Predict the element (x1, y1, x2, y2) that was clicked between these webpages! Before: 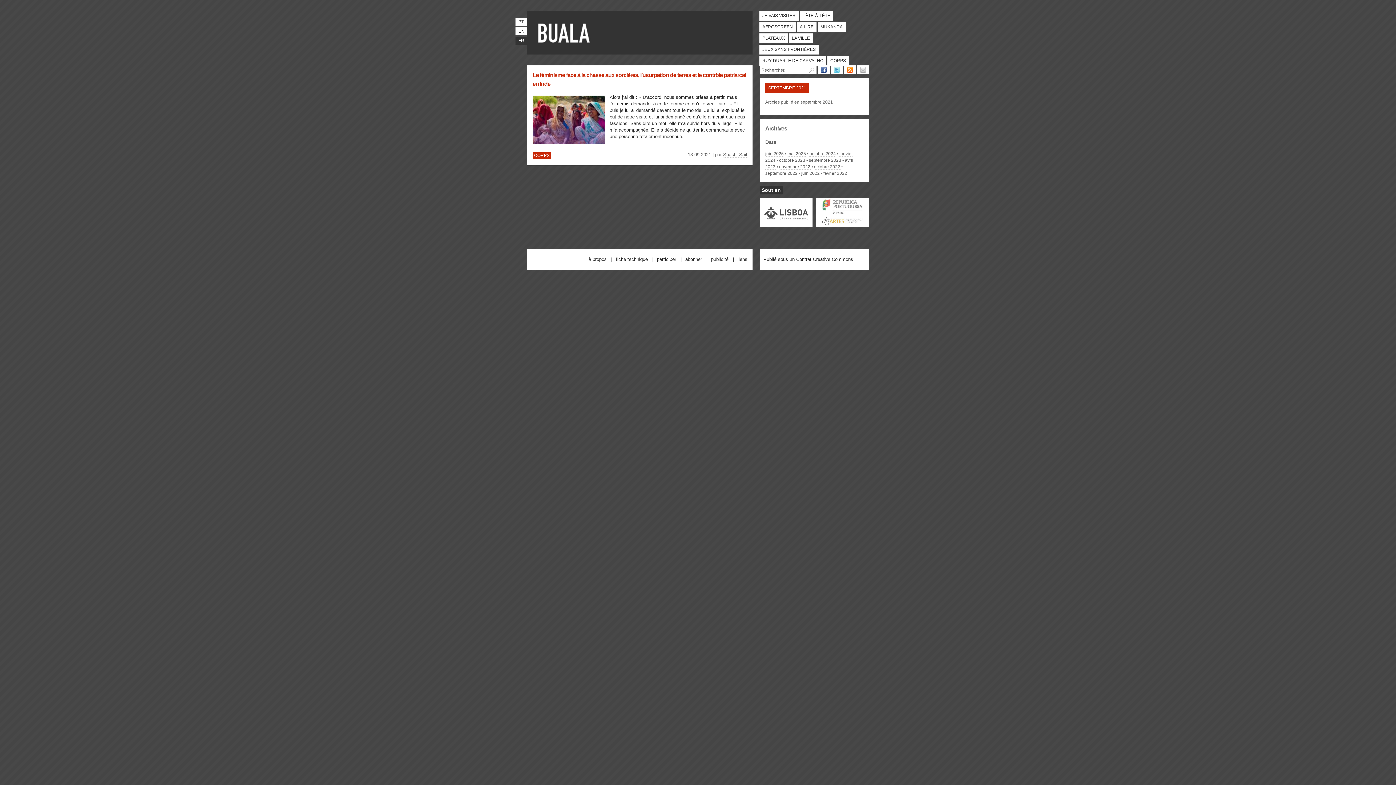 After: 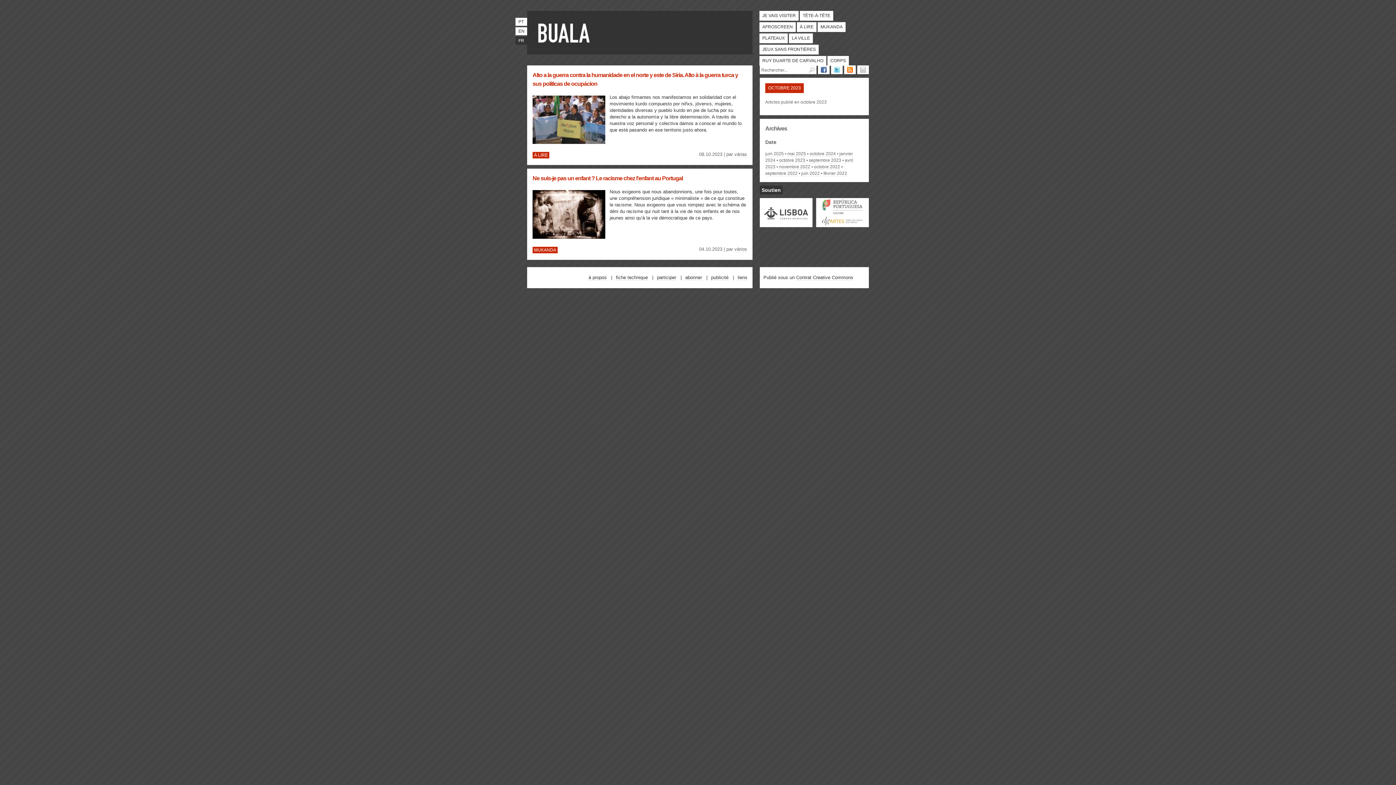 Action: bbox: (778, 157, 805, 163) label: octobre 2023